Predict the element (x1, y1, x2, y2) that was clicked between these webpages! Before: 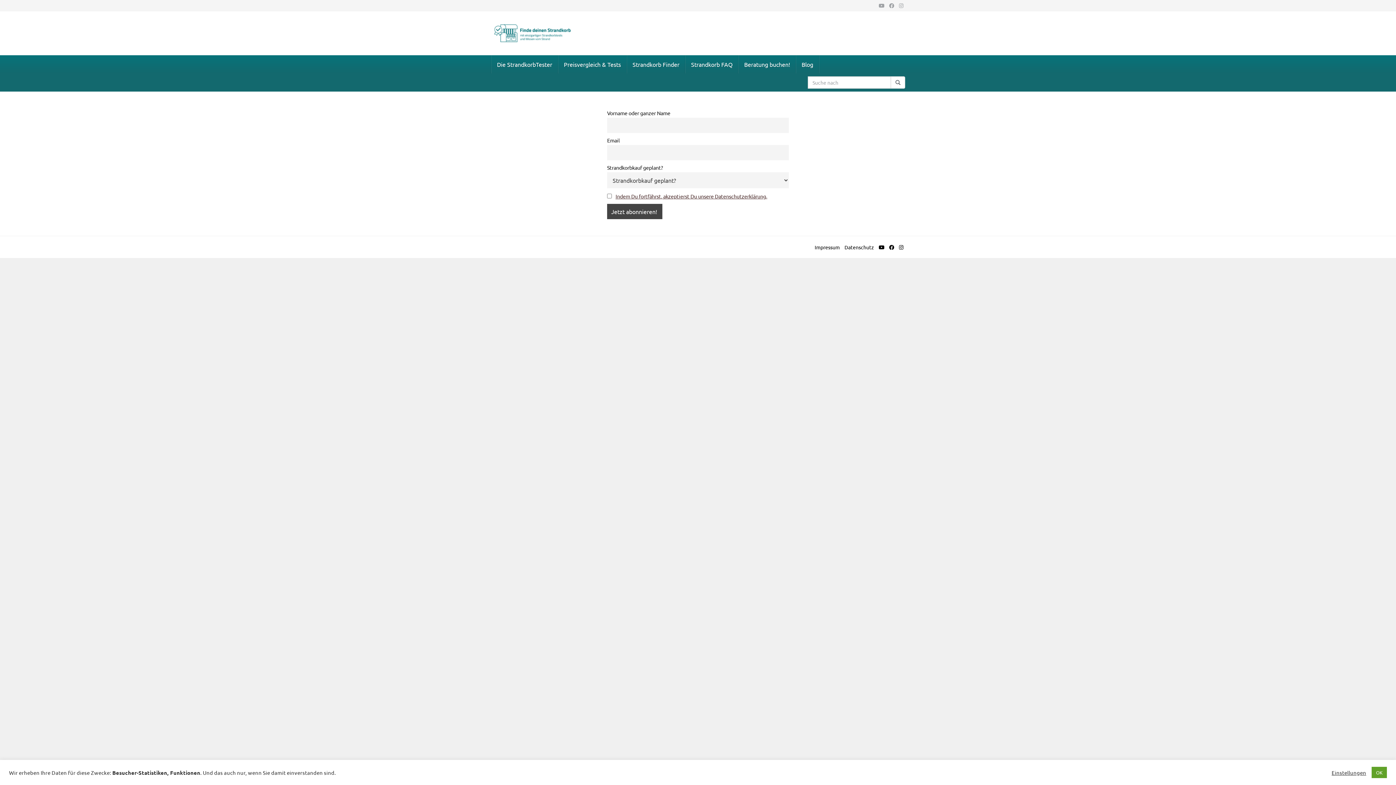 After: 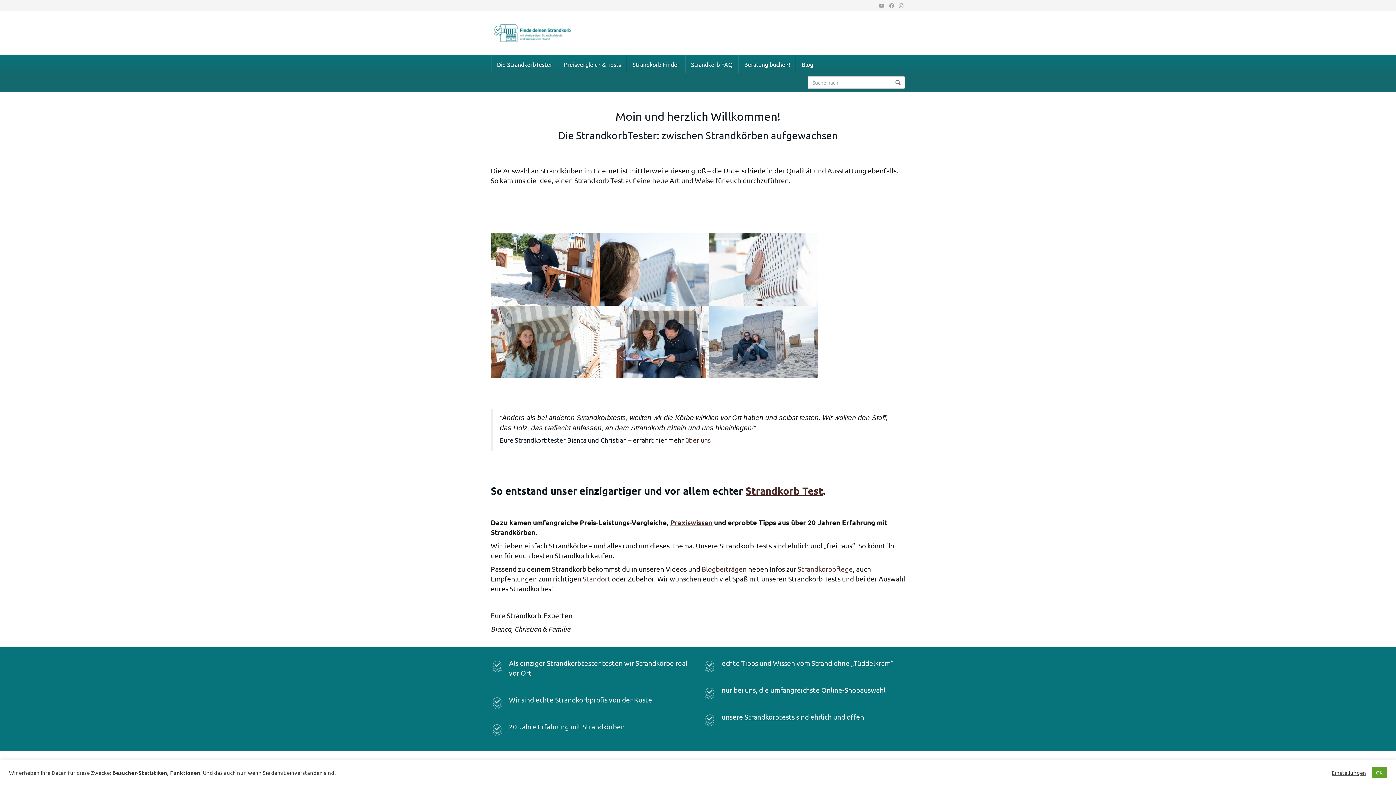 Action: bbox: (490, 22, 621, 44)